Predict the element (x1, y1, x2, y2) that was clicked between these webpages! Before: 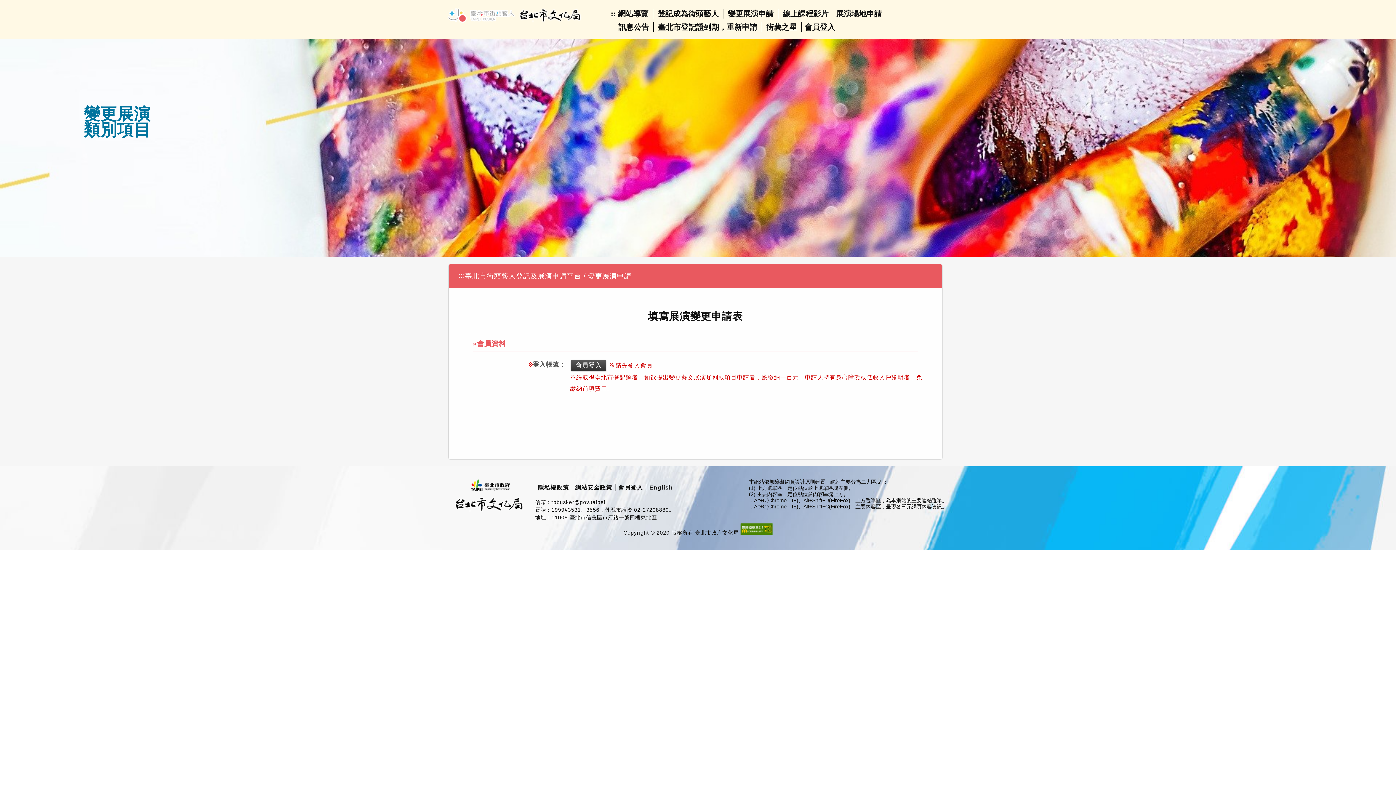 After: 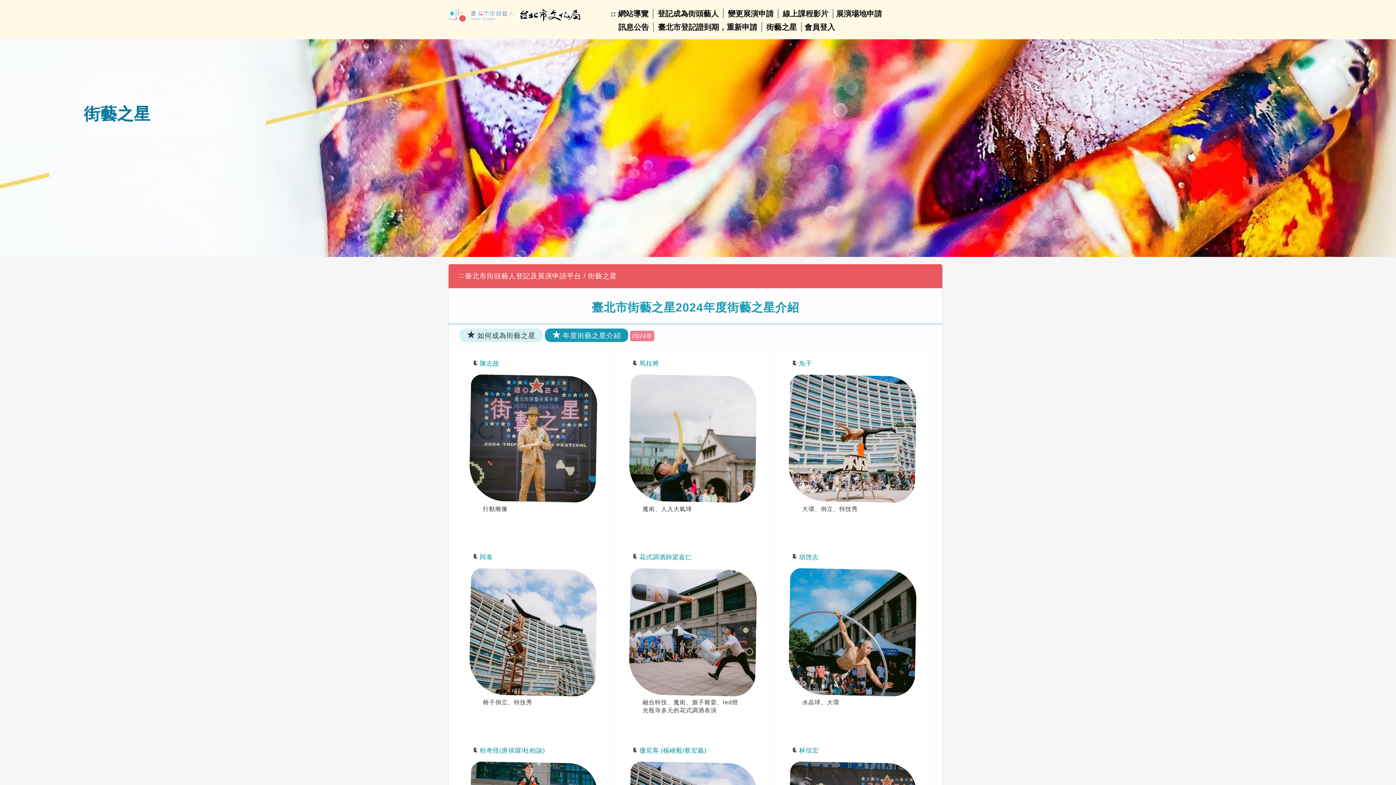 Action: bbox: (766, 22, 797, 31) label: 街藝之星